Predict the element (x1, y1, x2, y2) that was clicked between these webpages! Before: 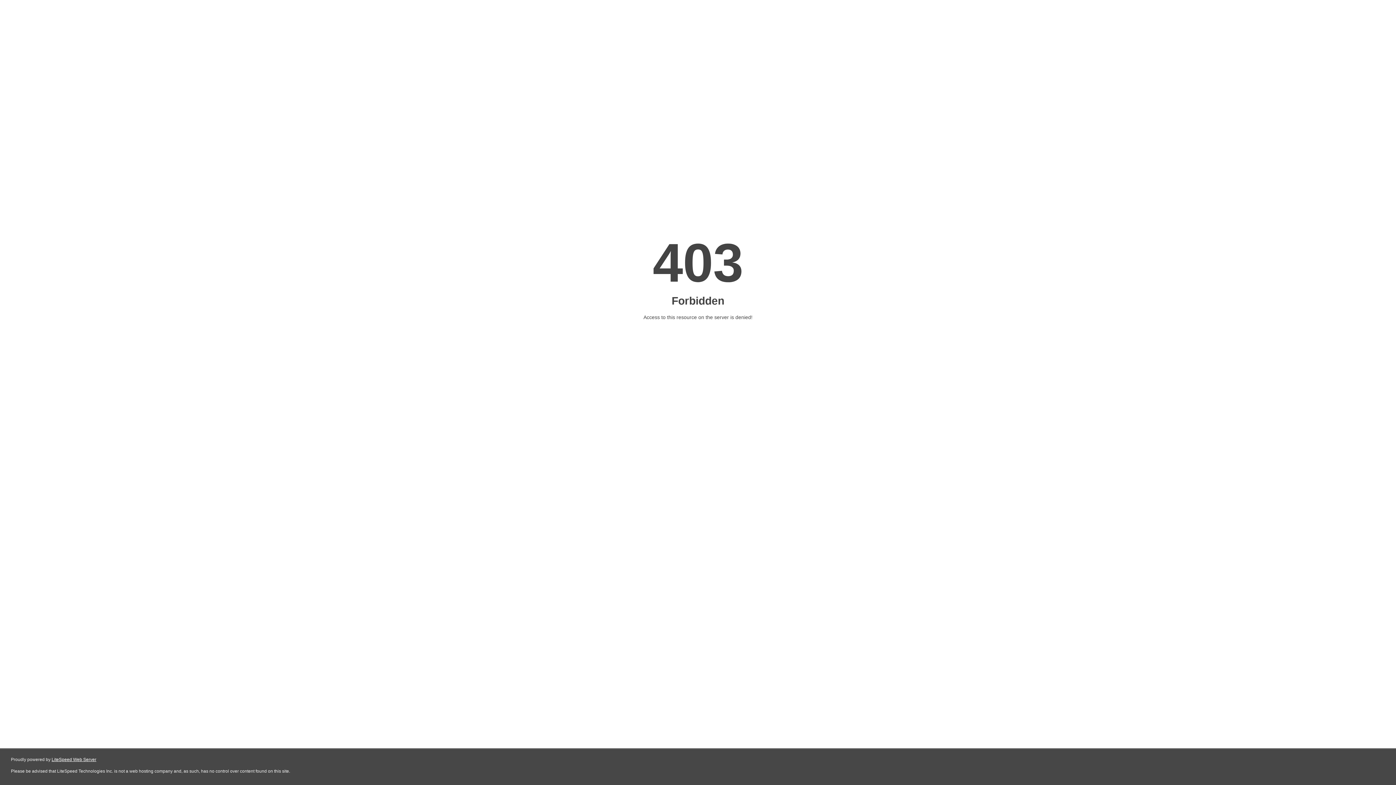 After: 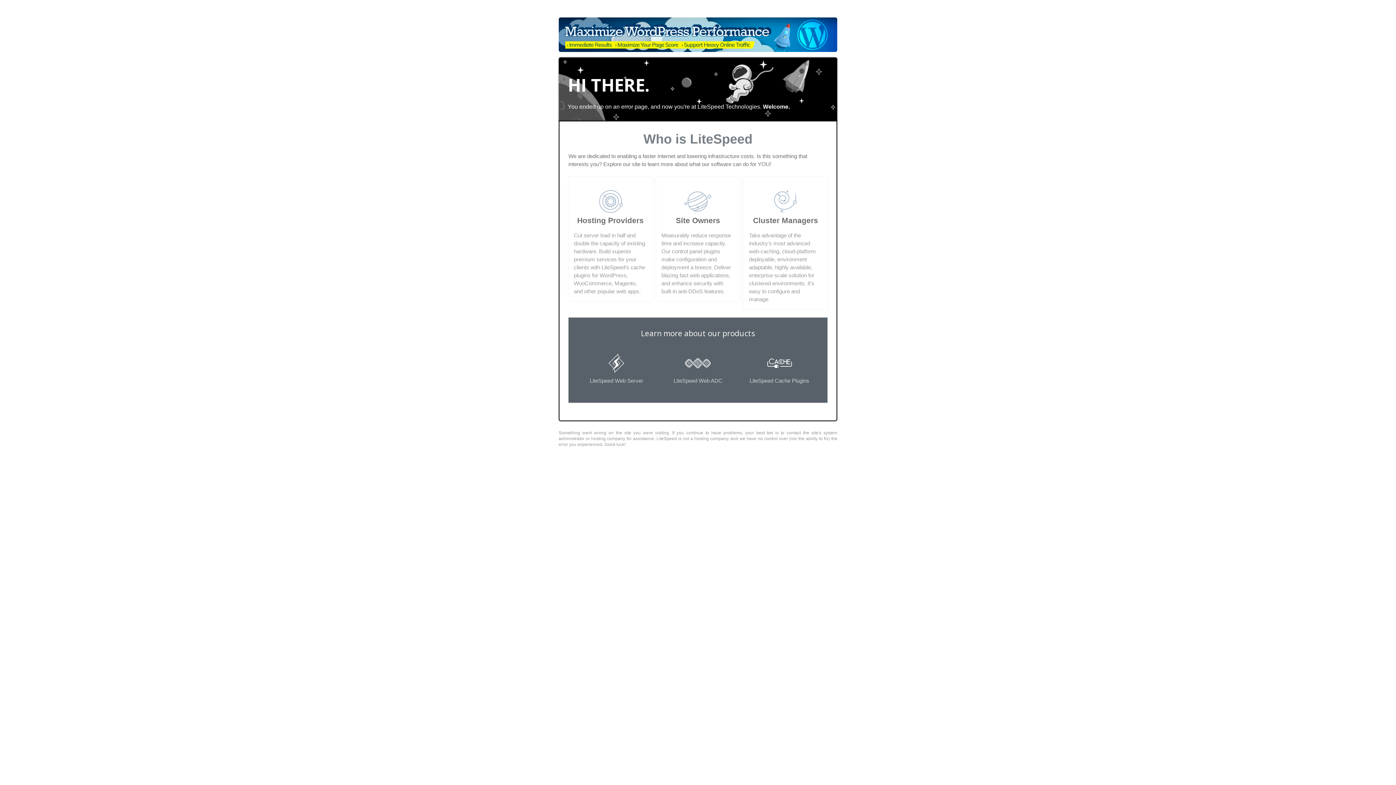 Action: label: LiteSpeed Web Server bbox: (51, 757, 96, 762)